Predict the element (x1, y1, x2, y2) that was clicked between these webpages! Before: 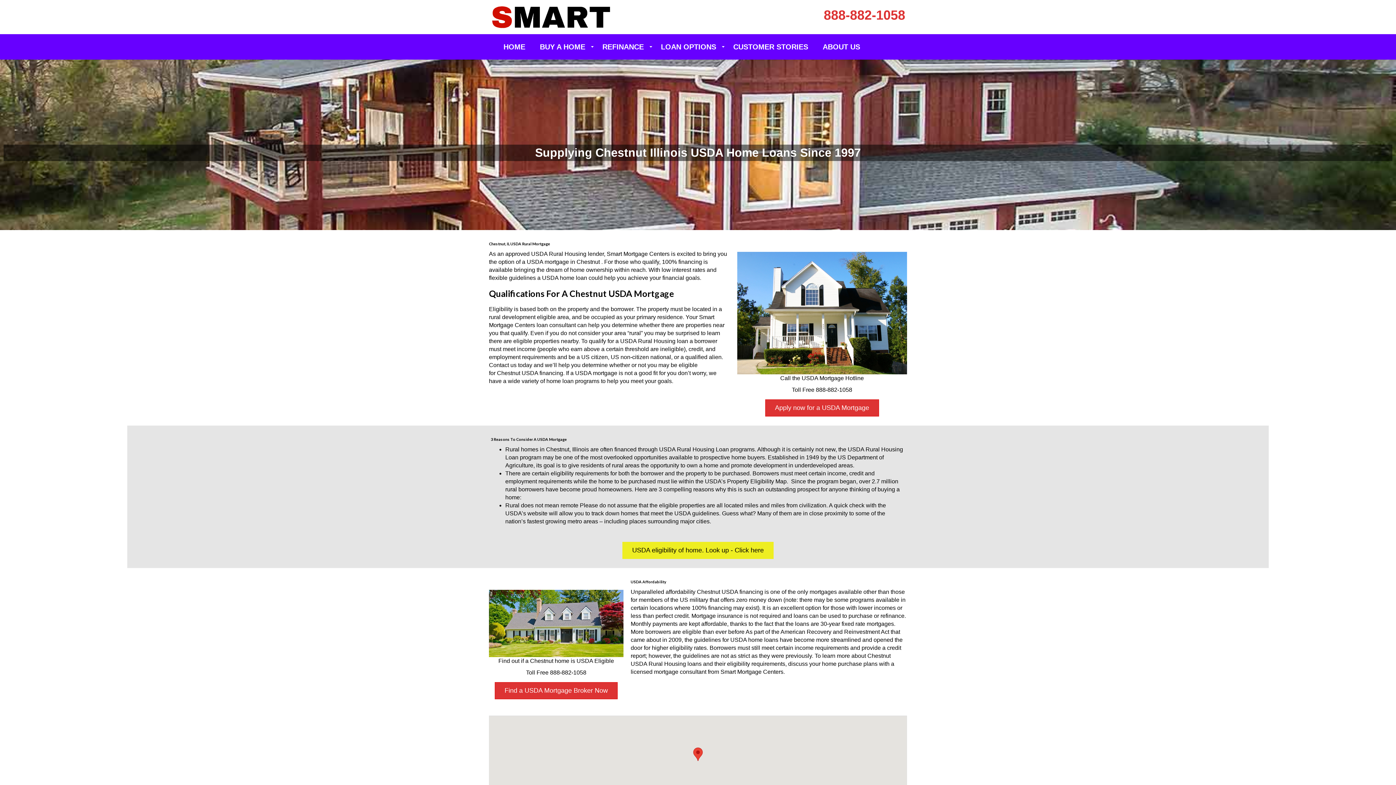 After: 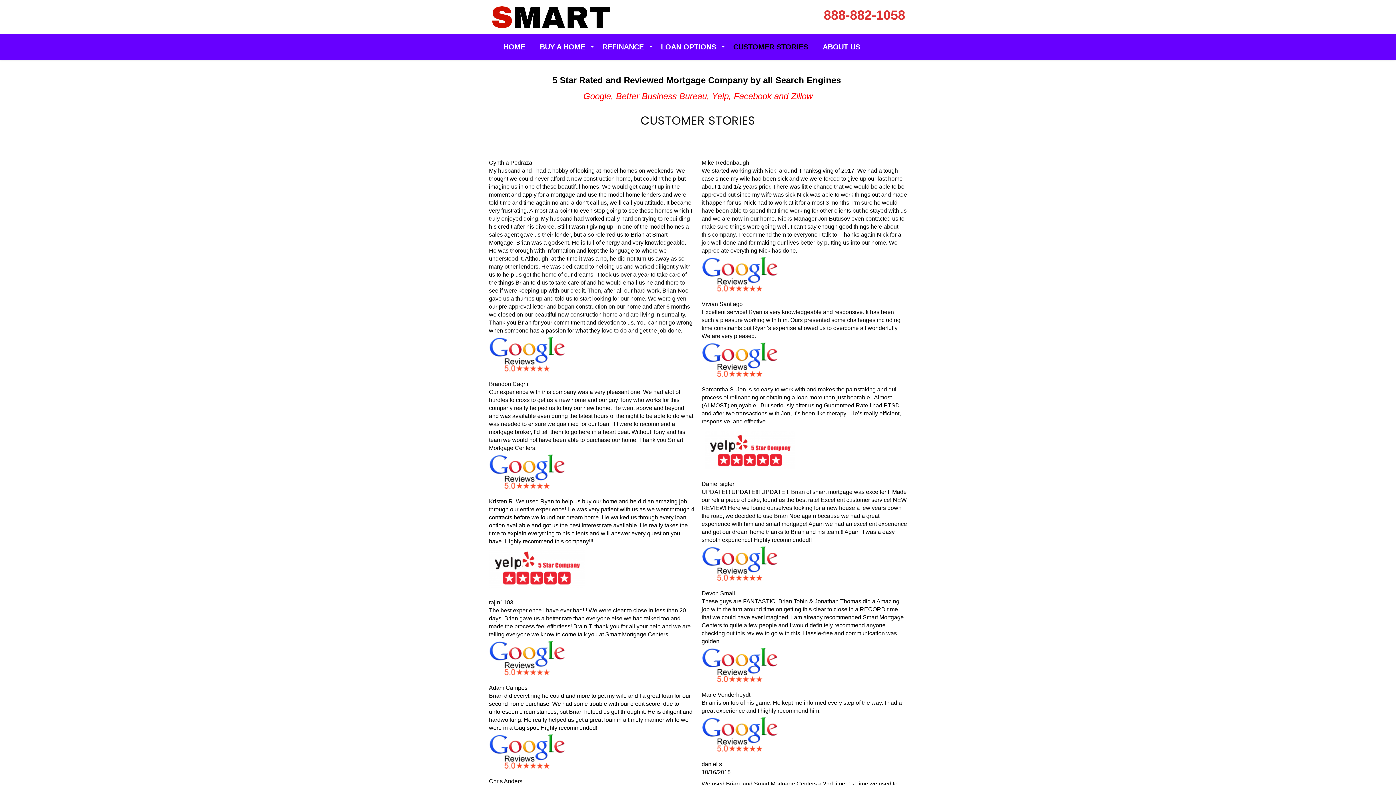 Action: bbox: (726, 37, 815, 56) label: CUSTOMER STORIES